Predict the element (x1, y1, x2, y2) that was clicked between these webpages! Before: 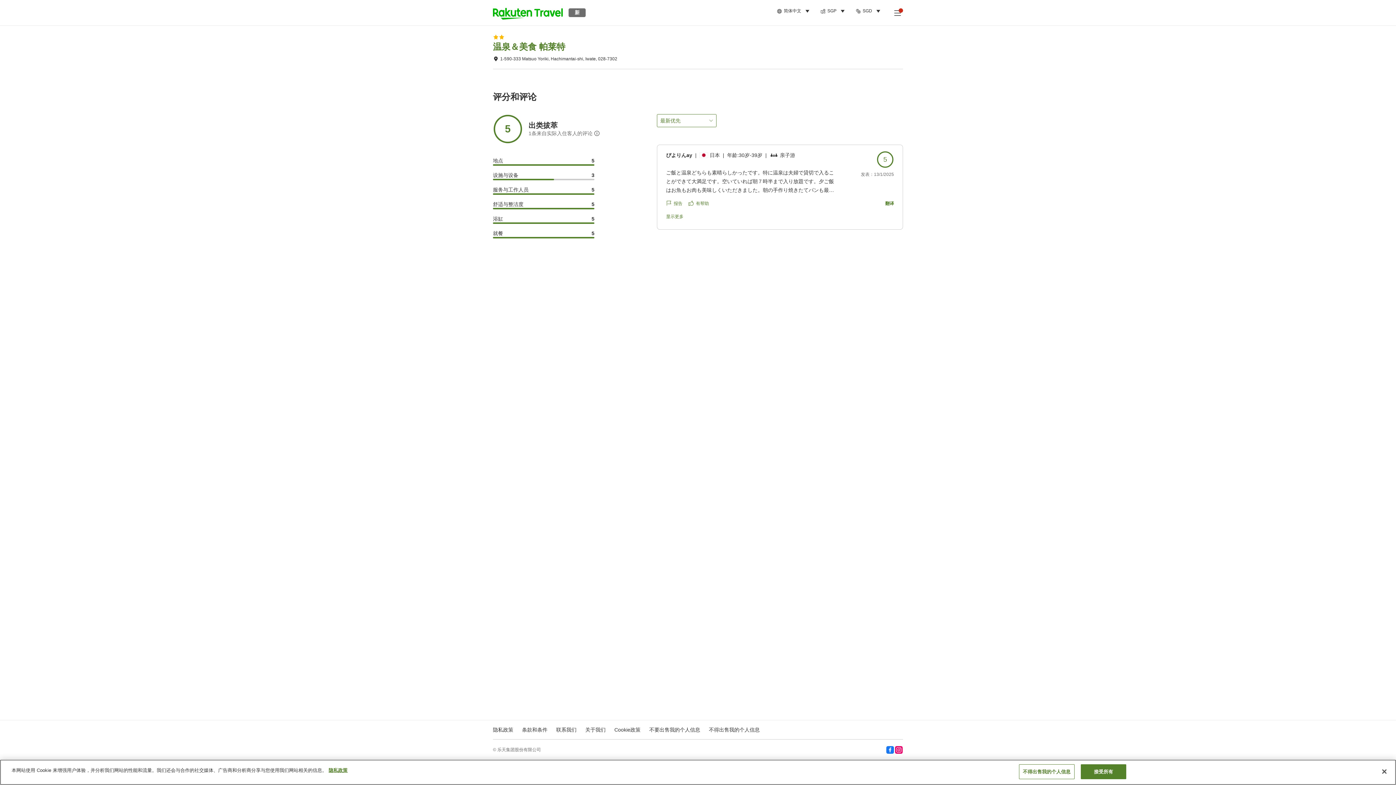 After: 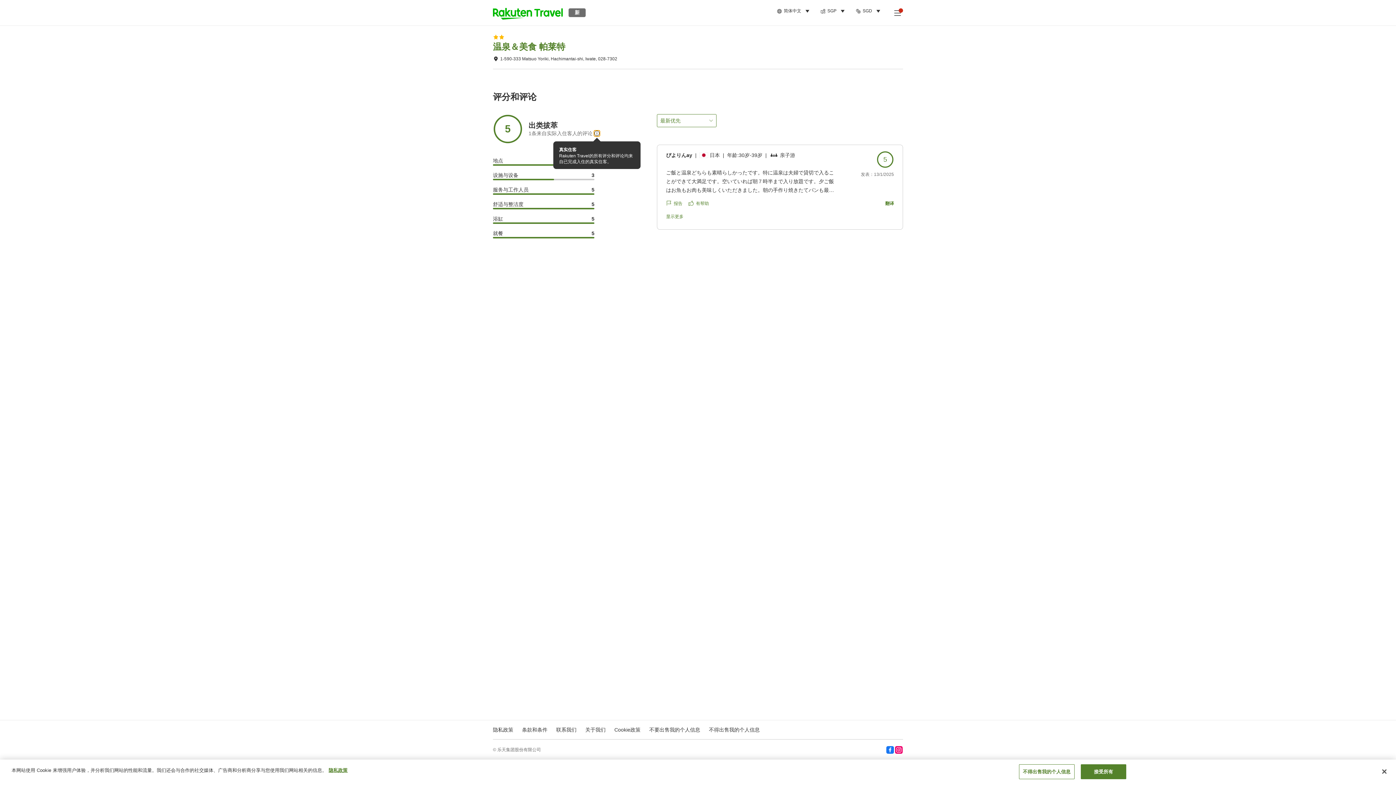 Action: bbox: (594, 130, 600, 136)